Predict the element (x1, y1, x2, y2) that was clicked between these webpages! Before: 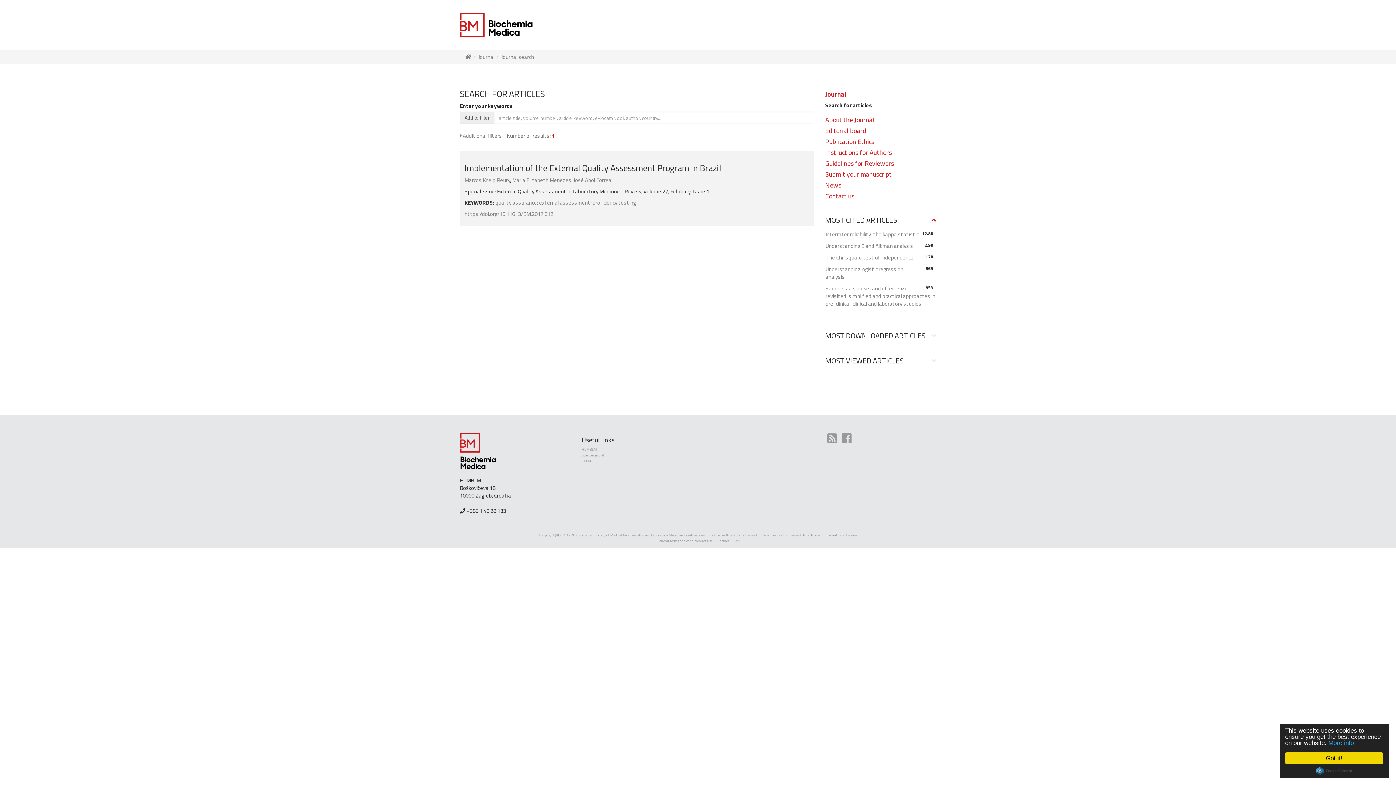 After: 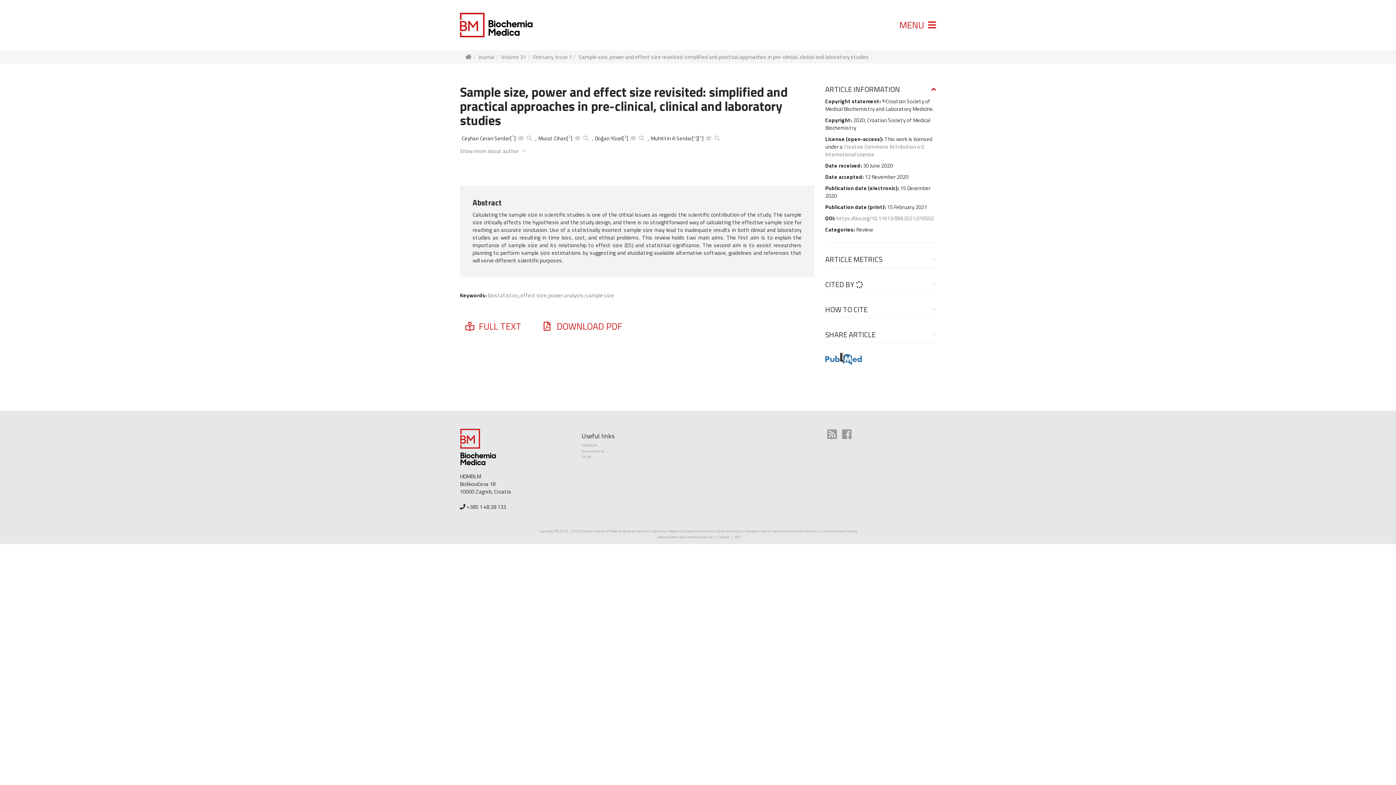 Action: bbox: (825, 284, 935, 308) label: Sample size, power and effect size revisited: simplified and practical approaches in pre-clinical, clinical and laboratory studies